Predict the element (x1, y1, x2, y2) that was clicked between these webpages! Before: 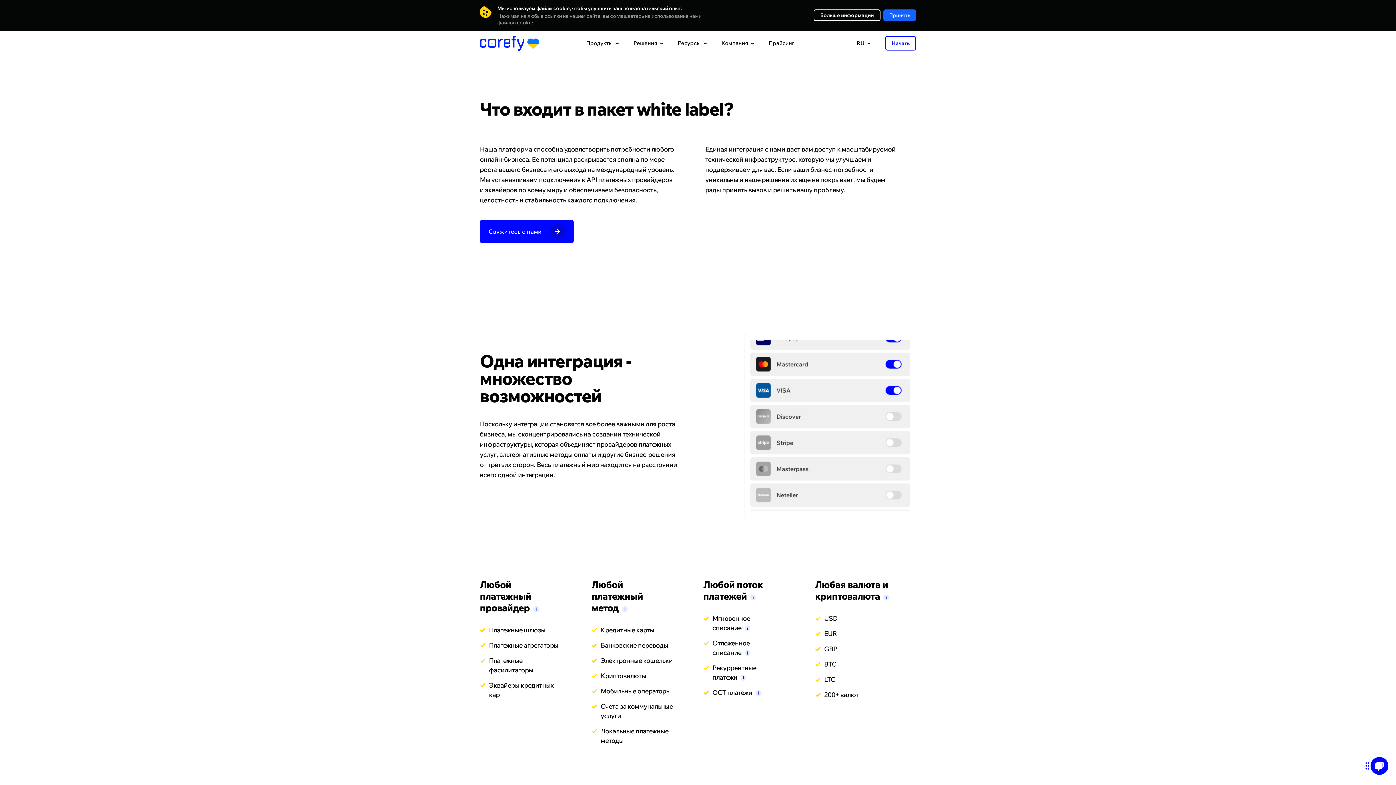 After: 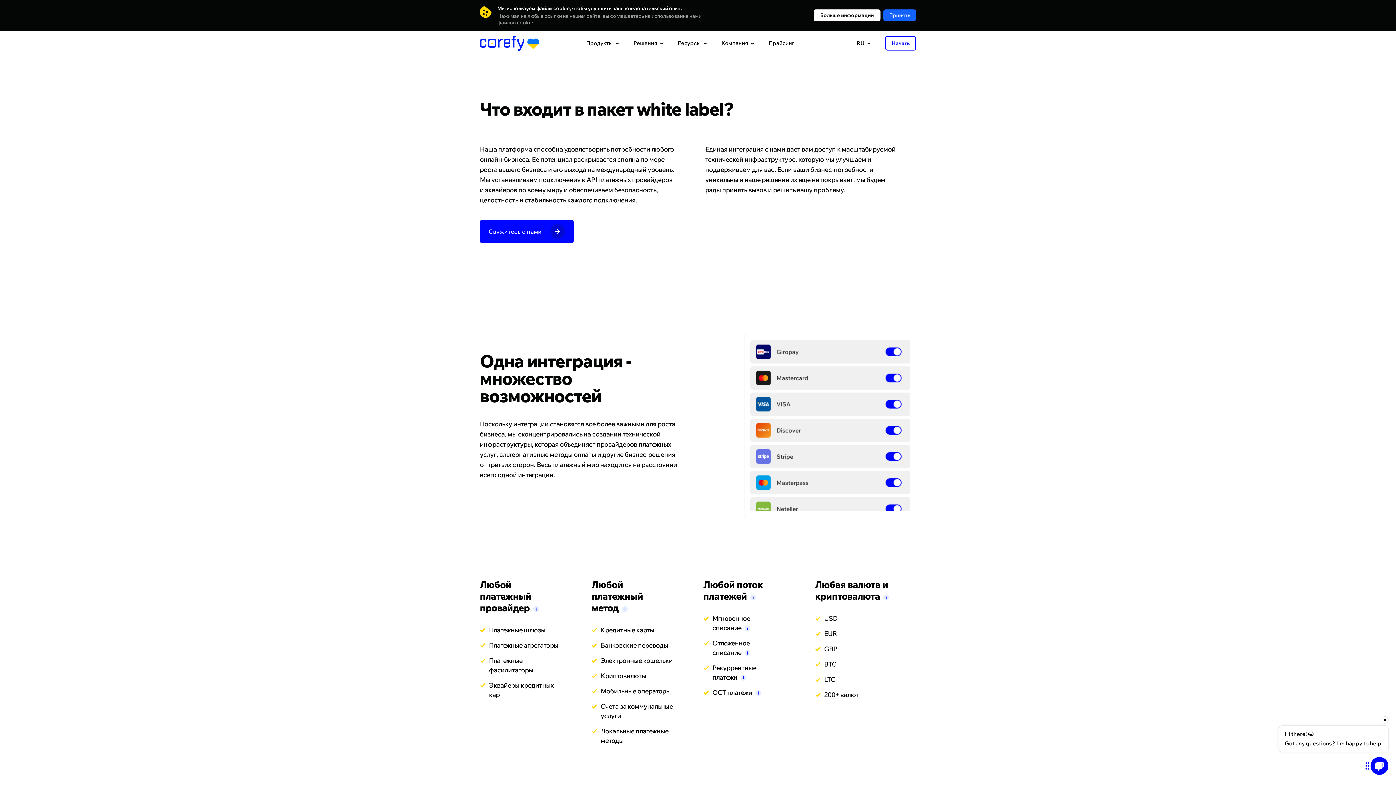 Action: bbox: (813, 9, 880, 20) label: Больше информации